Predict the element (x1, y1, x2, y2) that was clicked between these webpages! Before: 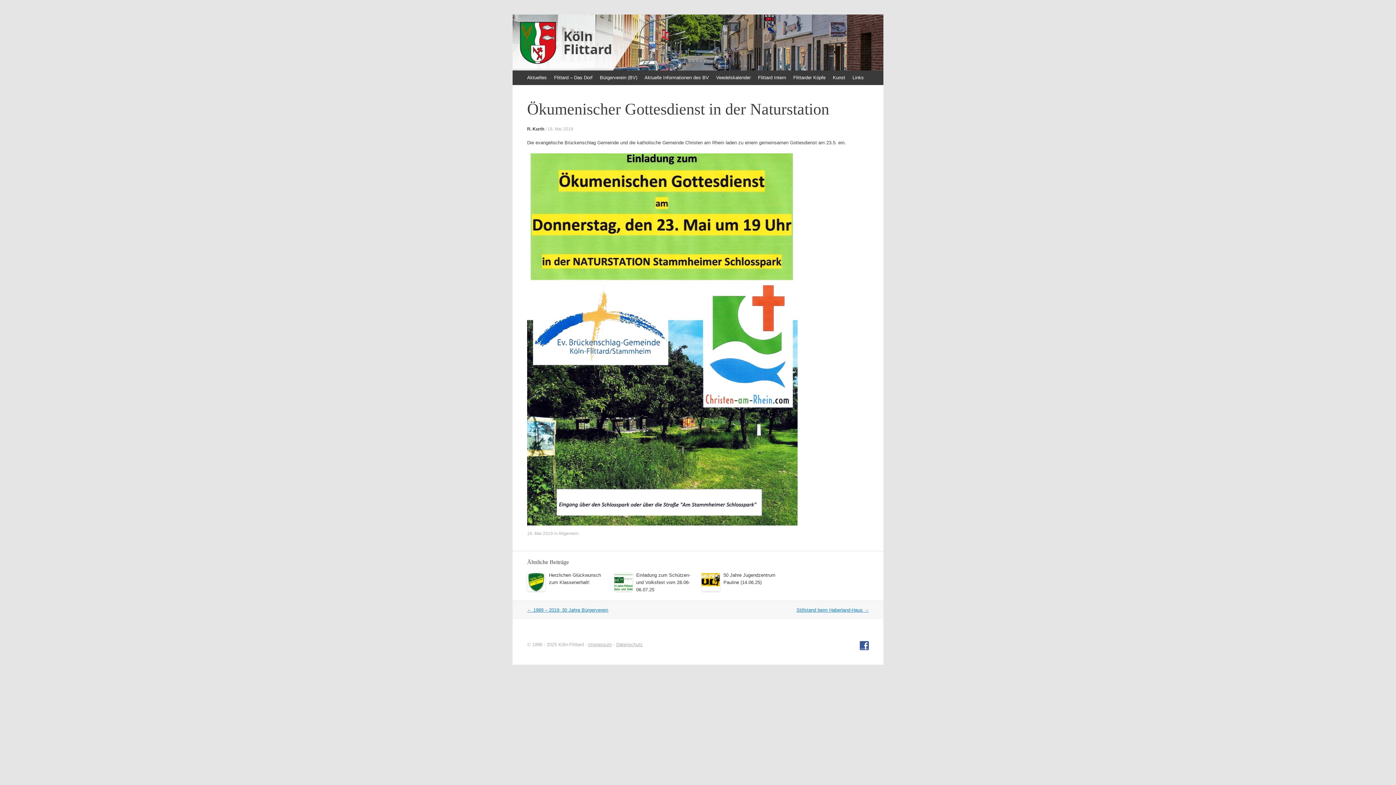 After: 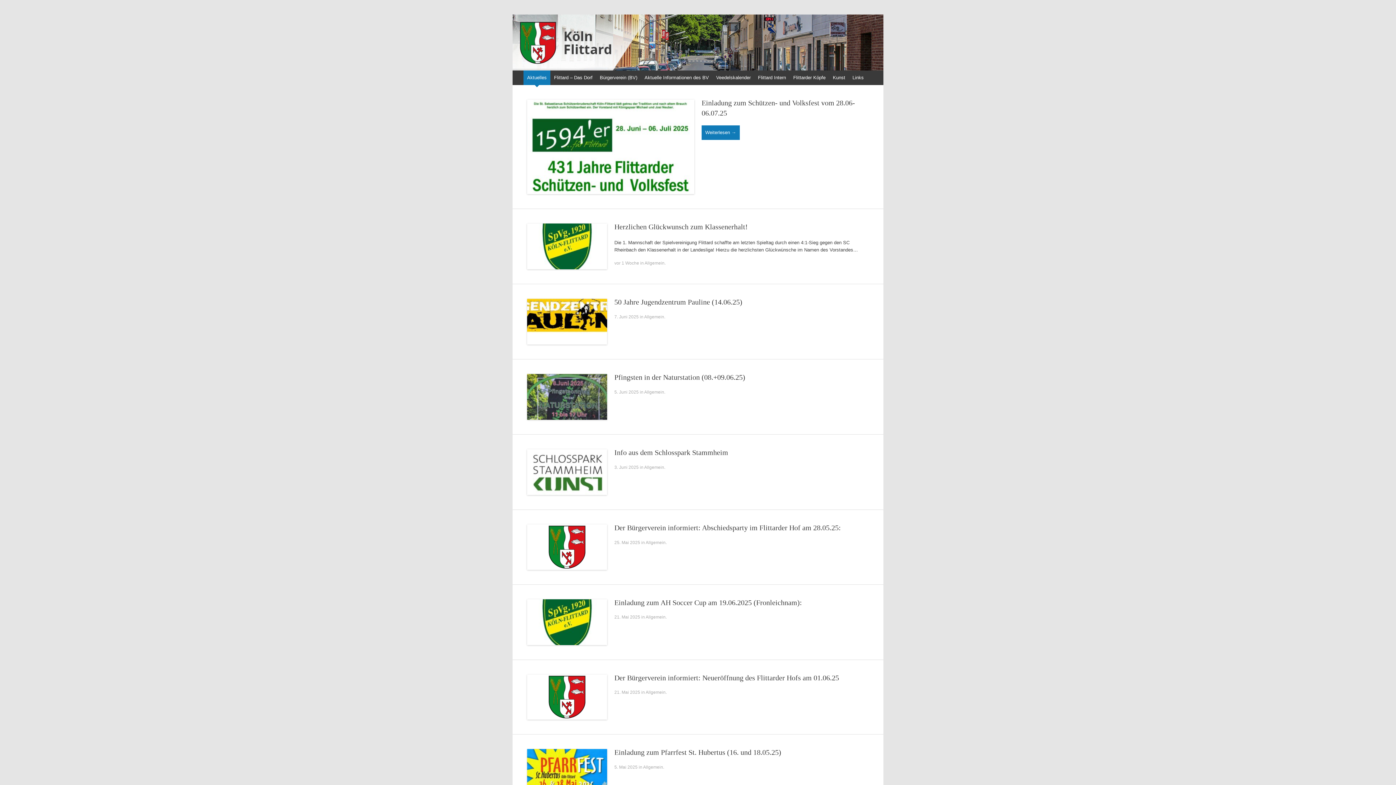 Action: label: Aktuelles bbox: (523, 70, 550, 85)